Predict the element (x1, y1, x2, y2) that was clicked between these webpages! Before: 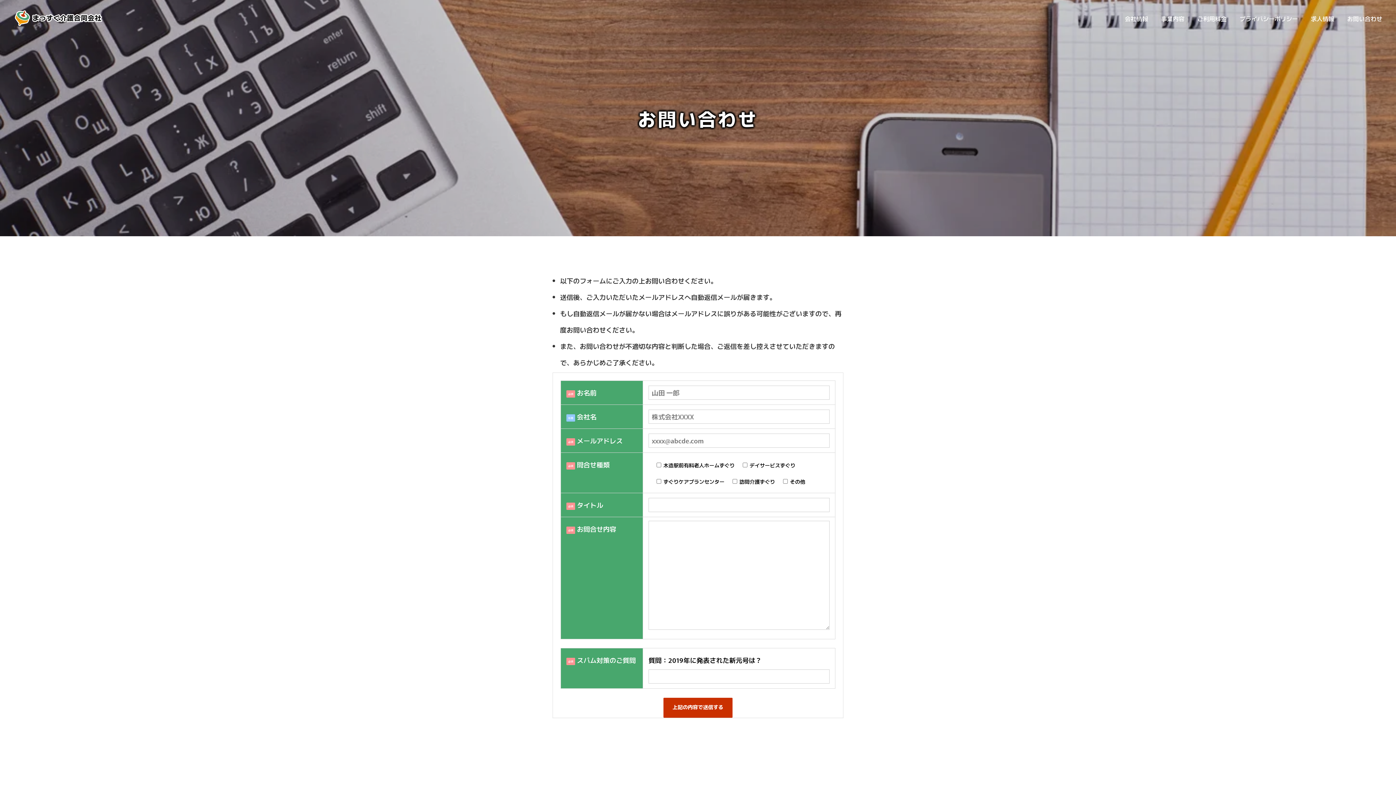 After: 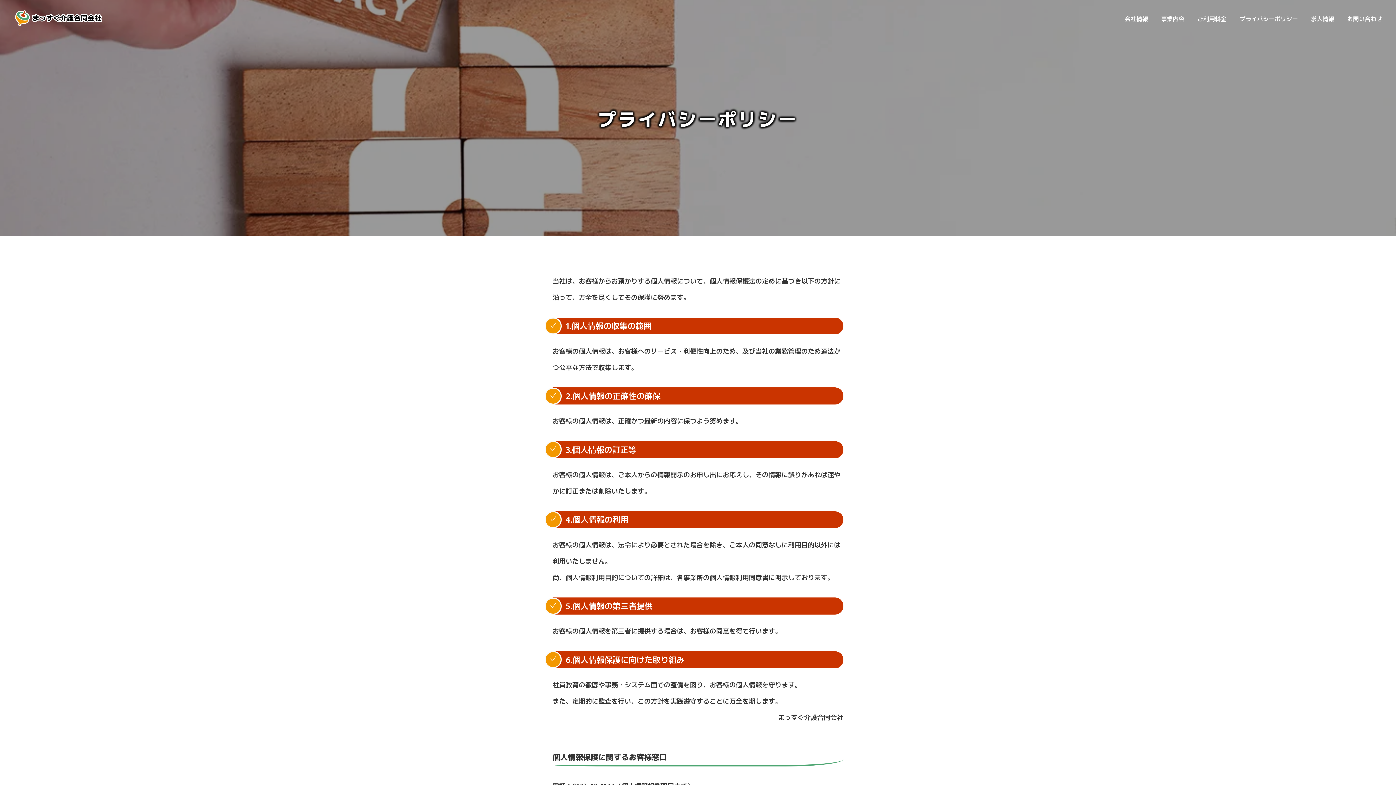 Action: bbox: (1233, 0, 1304, 36) label: プライバシーポリシー